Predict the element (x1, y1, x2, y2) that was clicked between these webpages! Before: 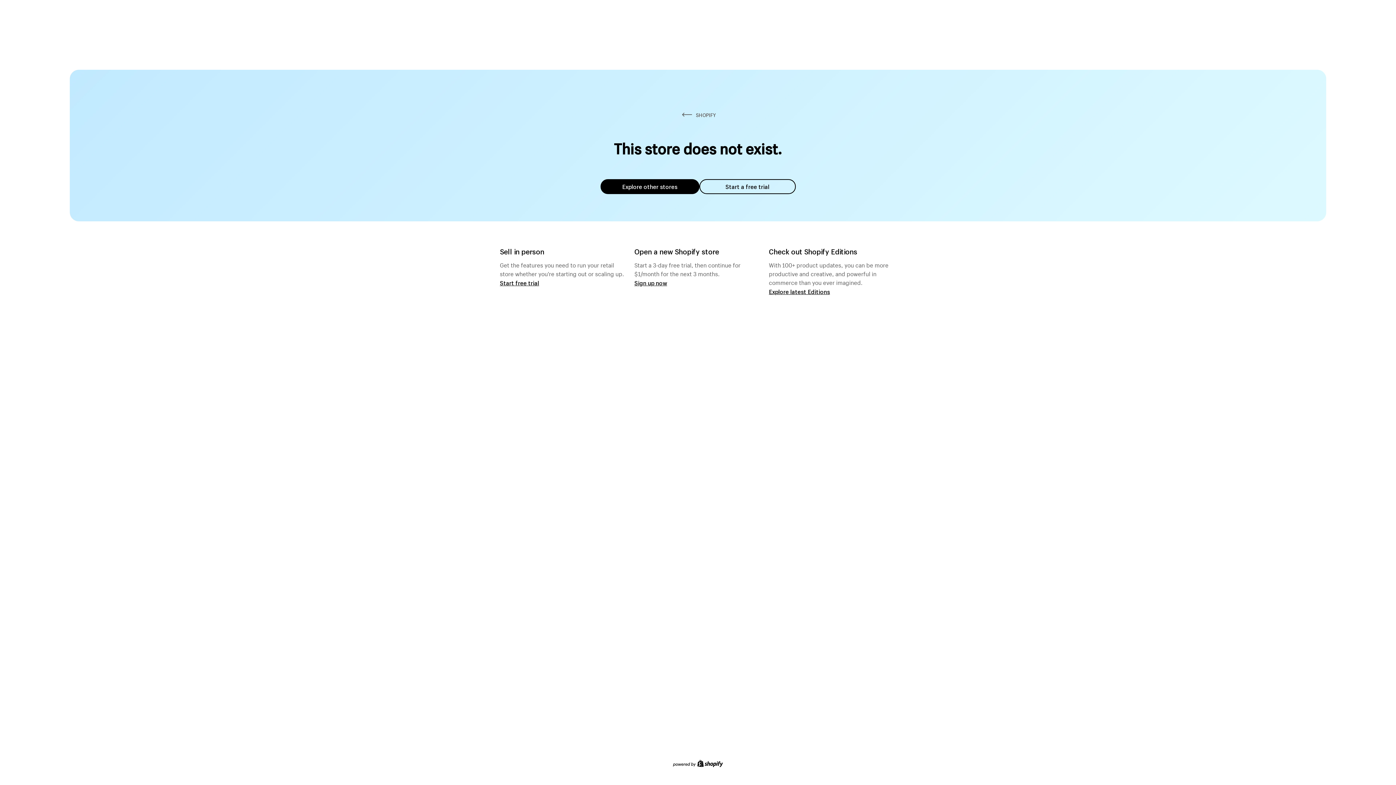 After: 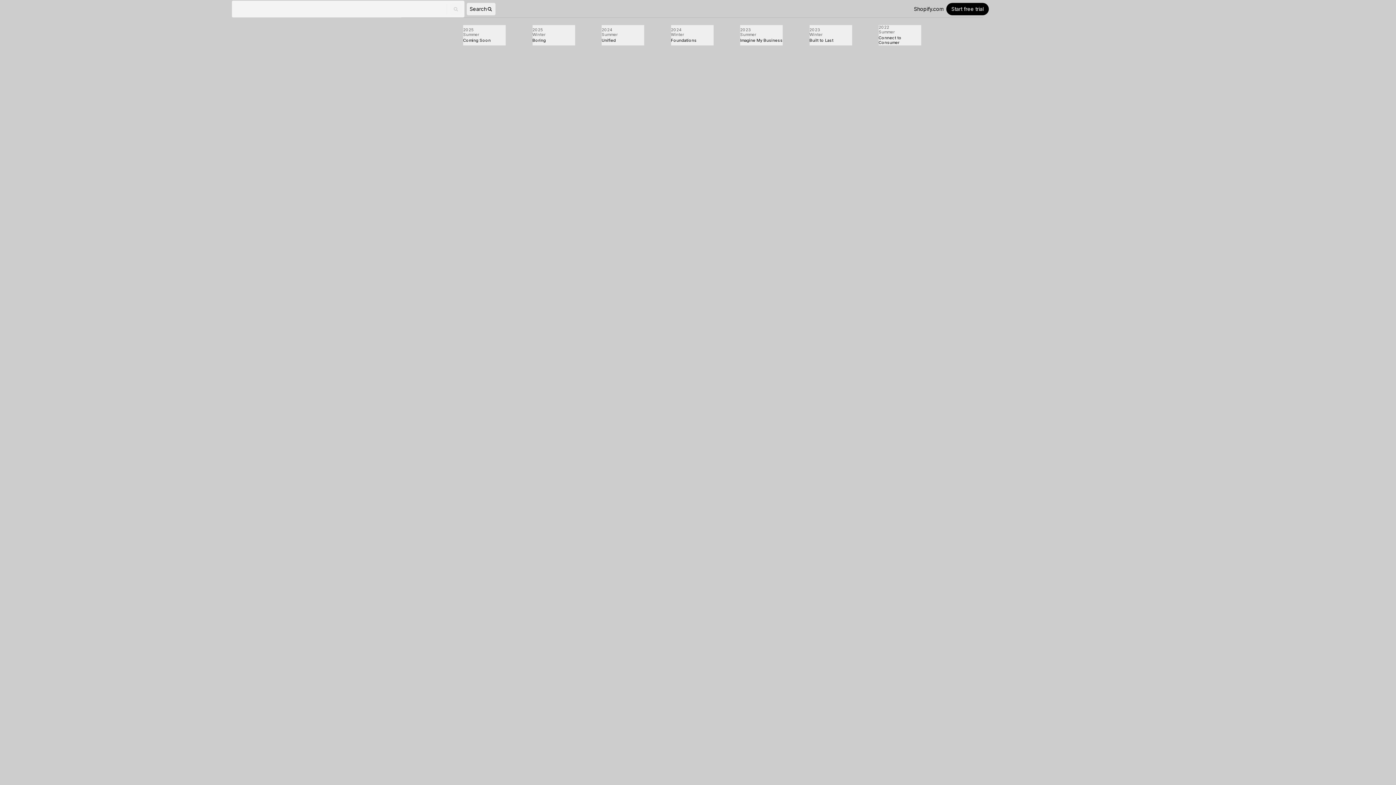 Action: label: Explore latest Editions bbox: (769, 287, 830, 295)